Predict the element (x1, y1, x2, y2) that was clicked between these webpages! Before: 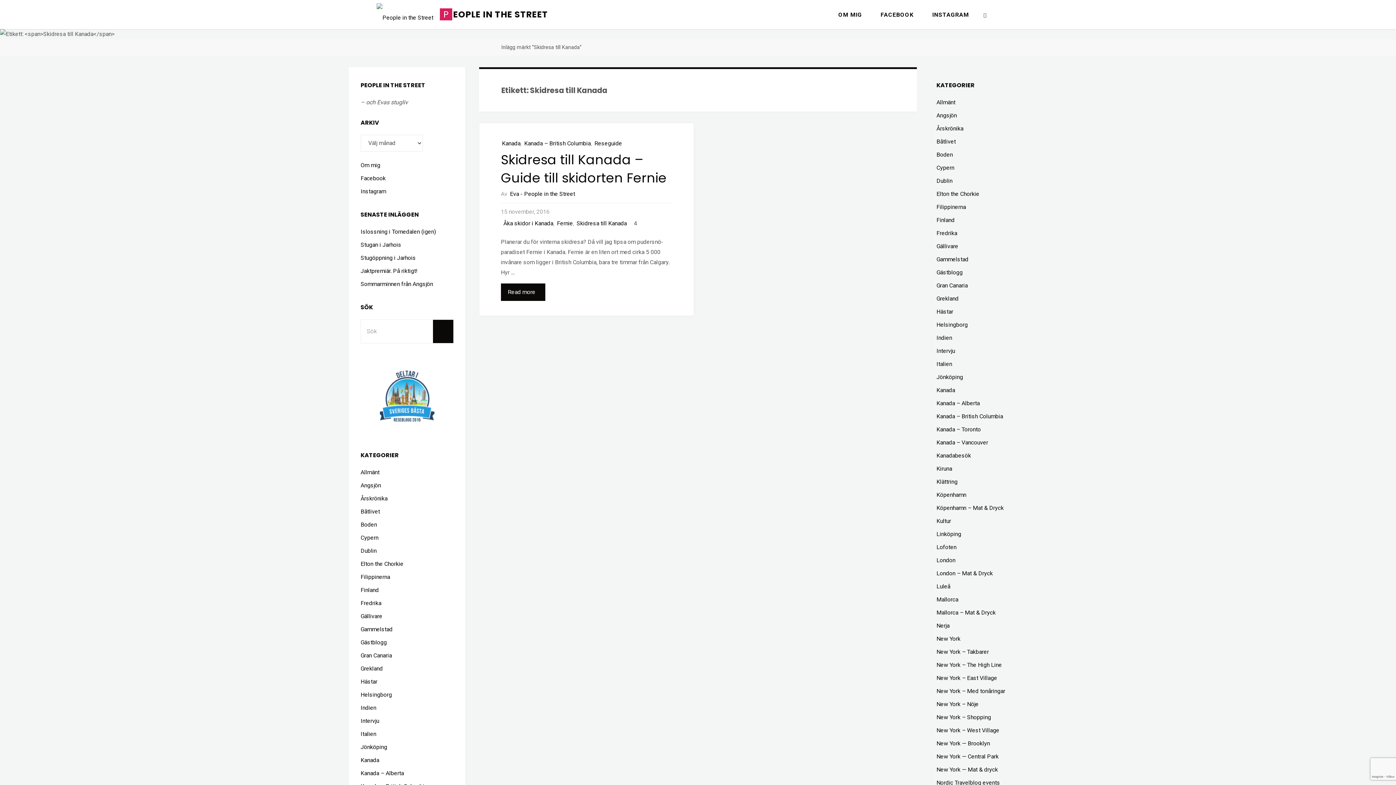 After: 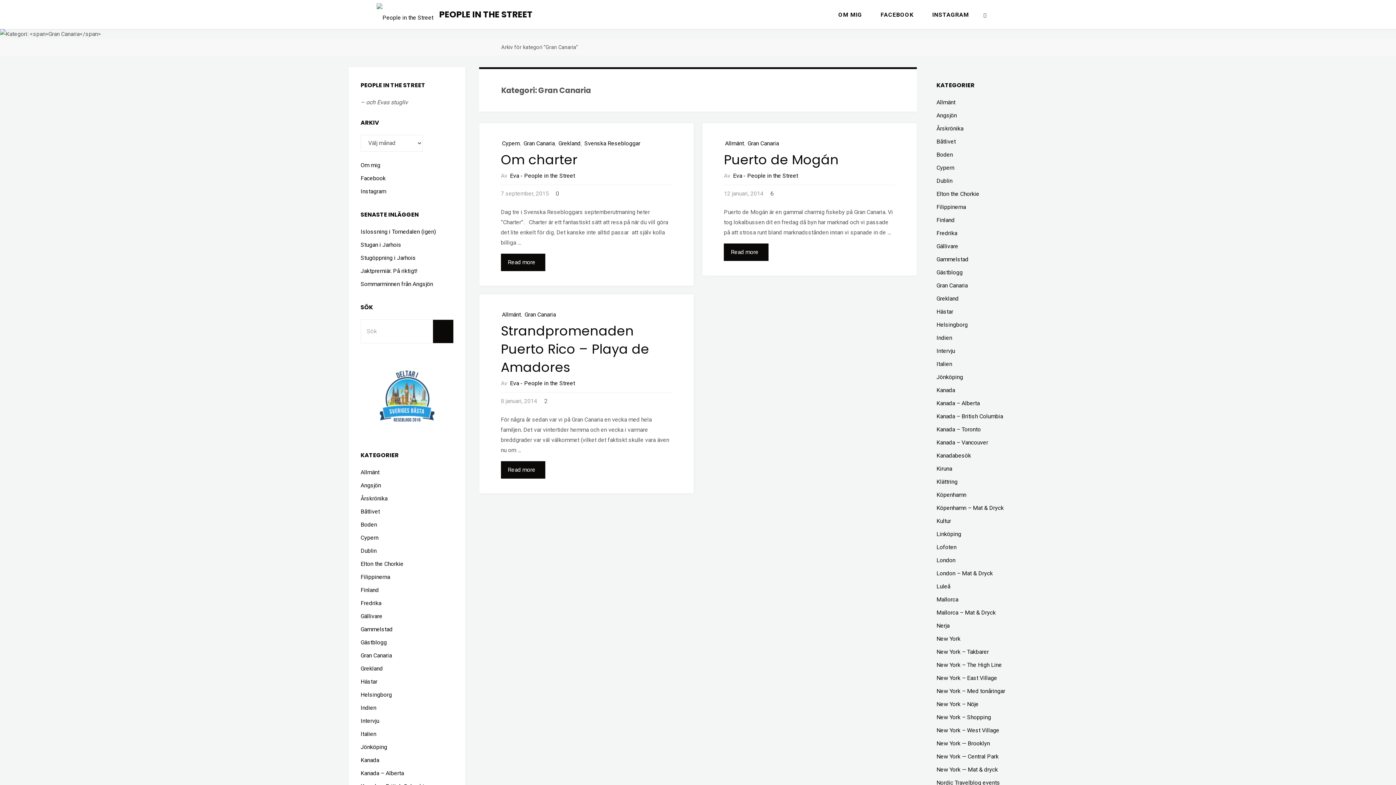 Action: bbox: (936, 282, 968, 289) label: Gran Canaria